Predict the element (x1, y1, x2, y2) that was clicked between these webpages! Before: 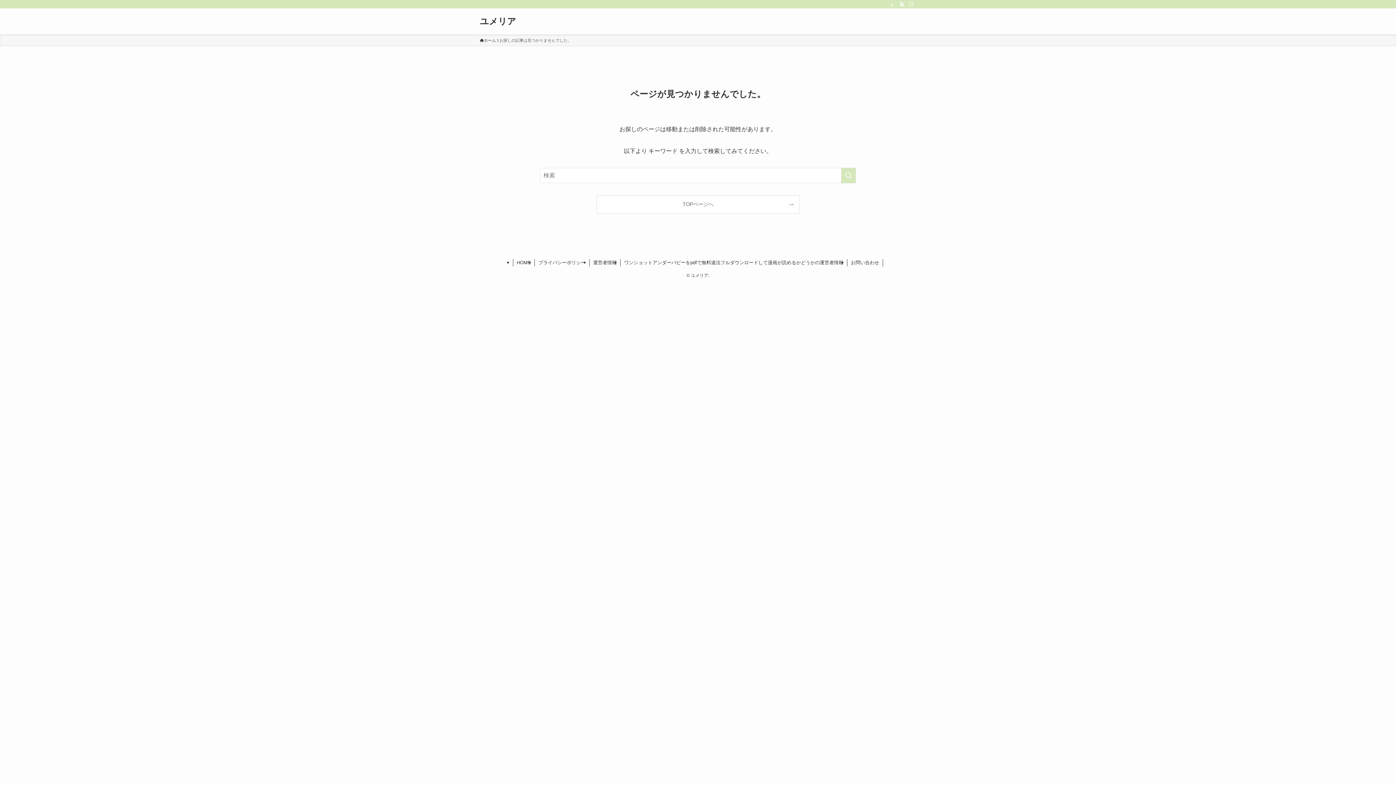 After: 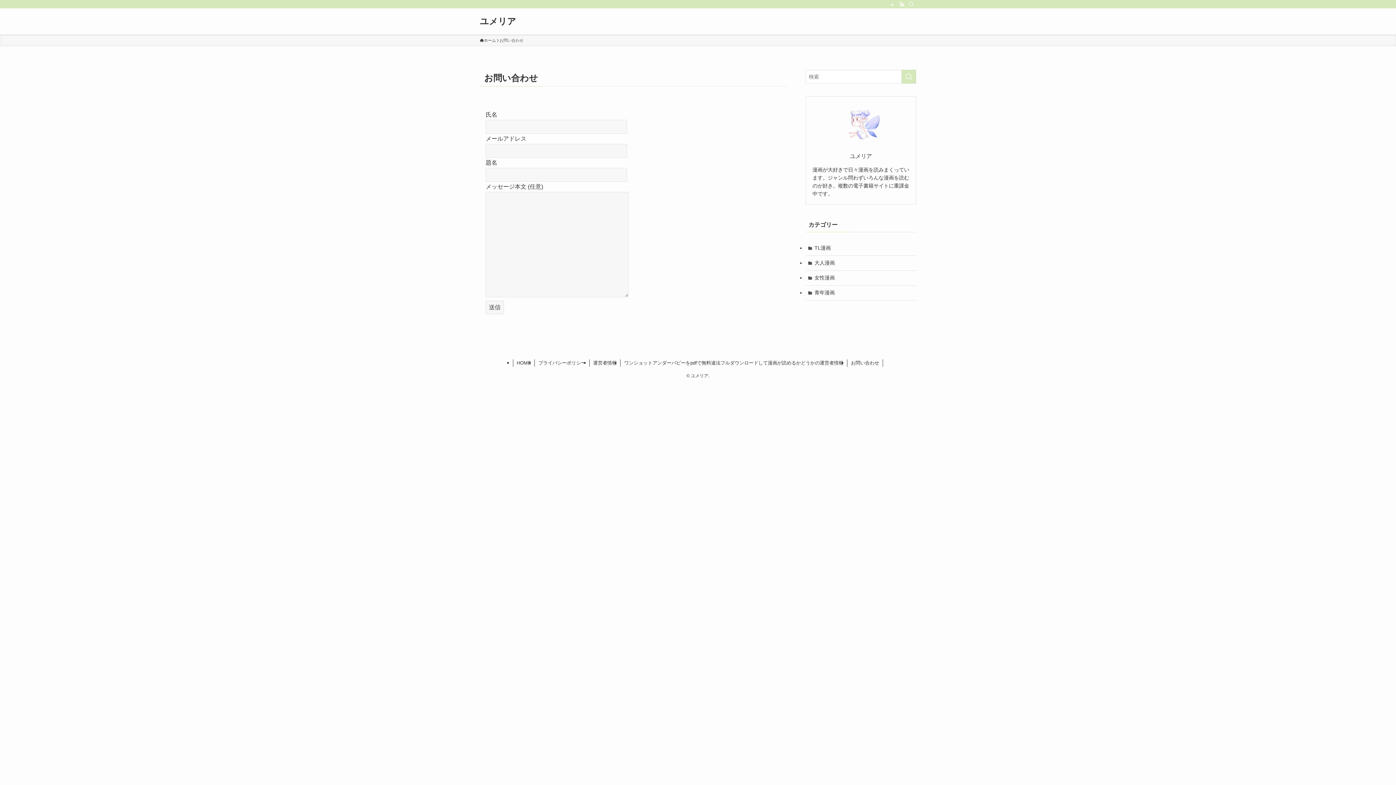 Action: label: お問い合わせ bbox: (847, 259, 883, 266)